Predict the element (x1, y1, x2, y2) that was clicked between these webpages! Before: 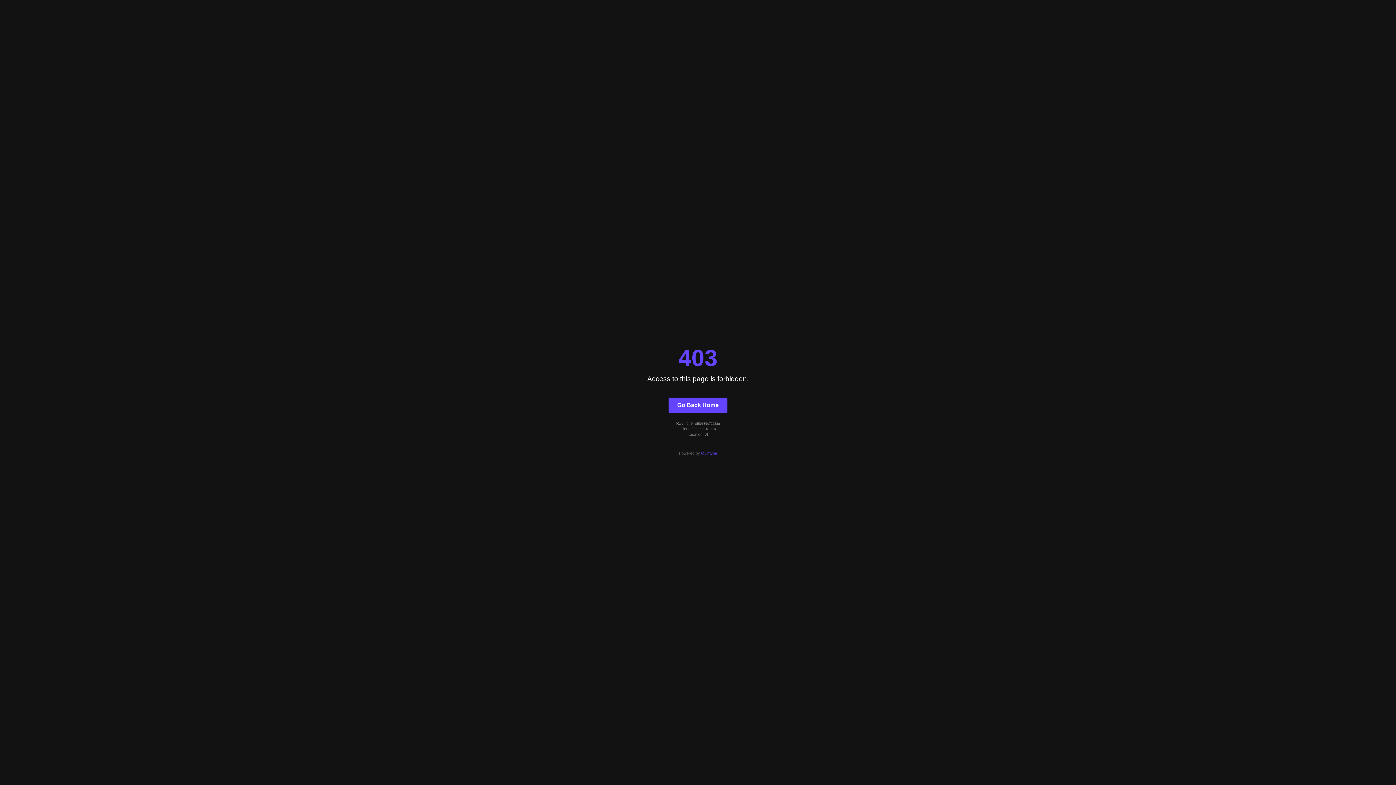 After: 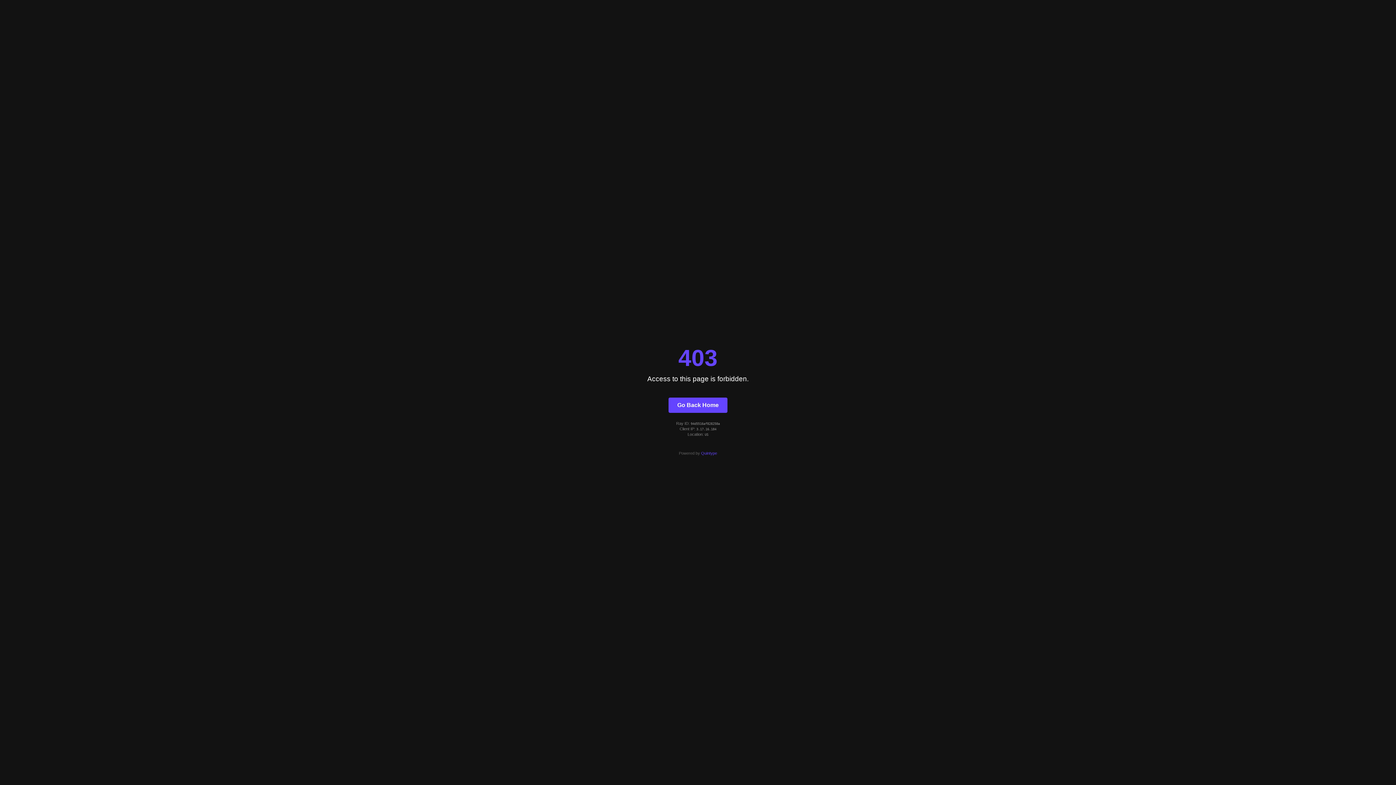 Action: bbox: (668, 397, 727, 412) label: Go Back Home